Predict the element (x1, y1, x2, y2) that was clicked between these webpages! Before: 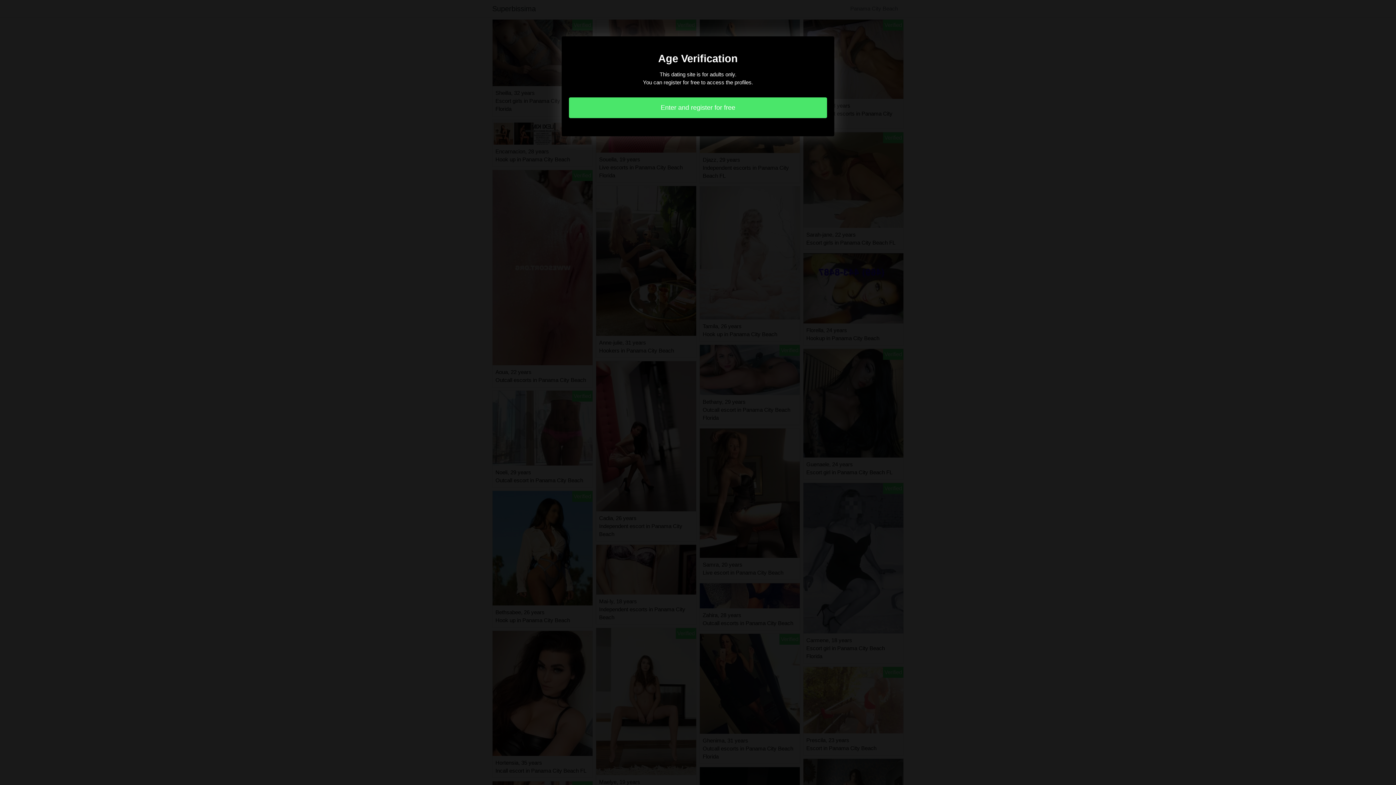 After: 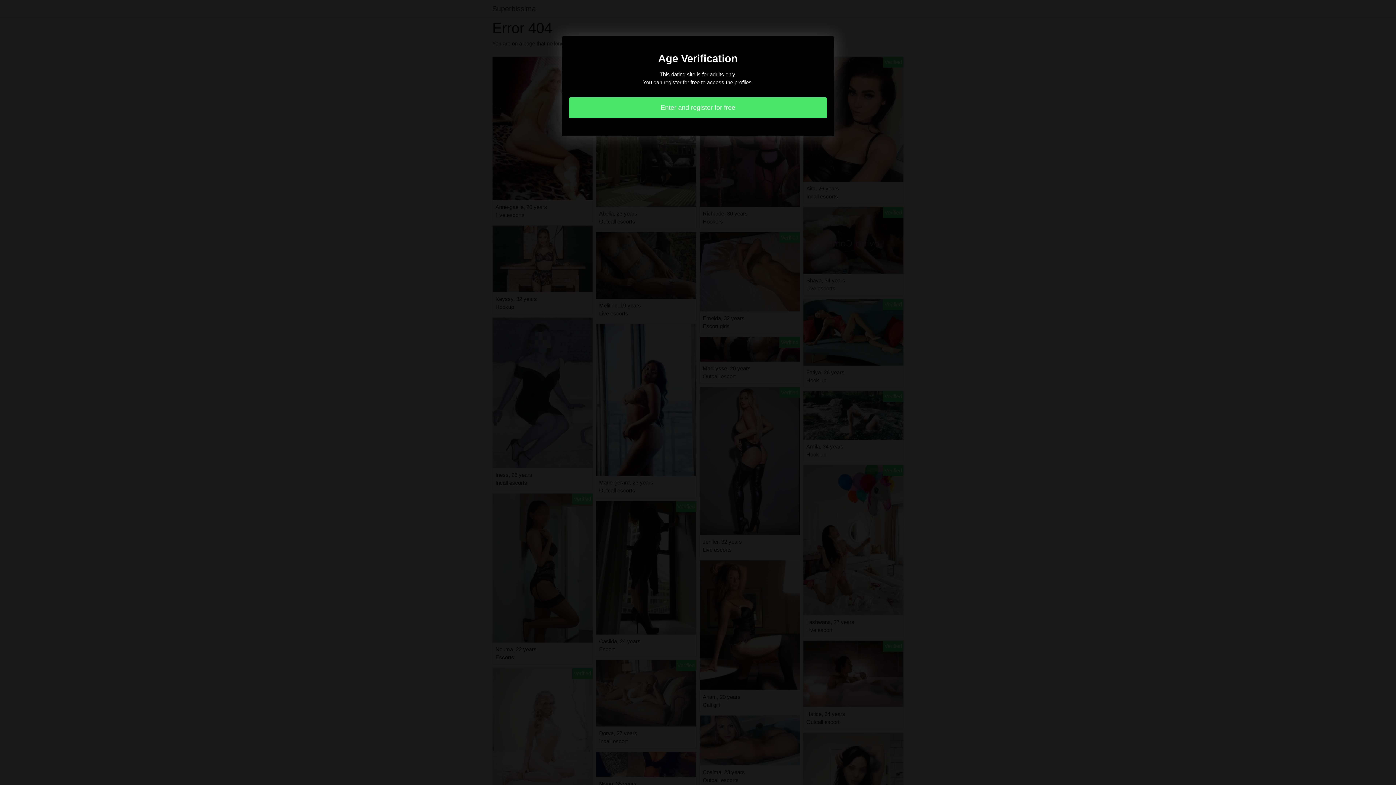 Action: label: Enter and register for free bbox: (569, 97, 827, 118)